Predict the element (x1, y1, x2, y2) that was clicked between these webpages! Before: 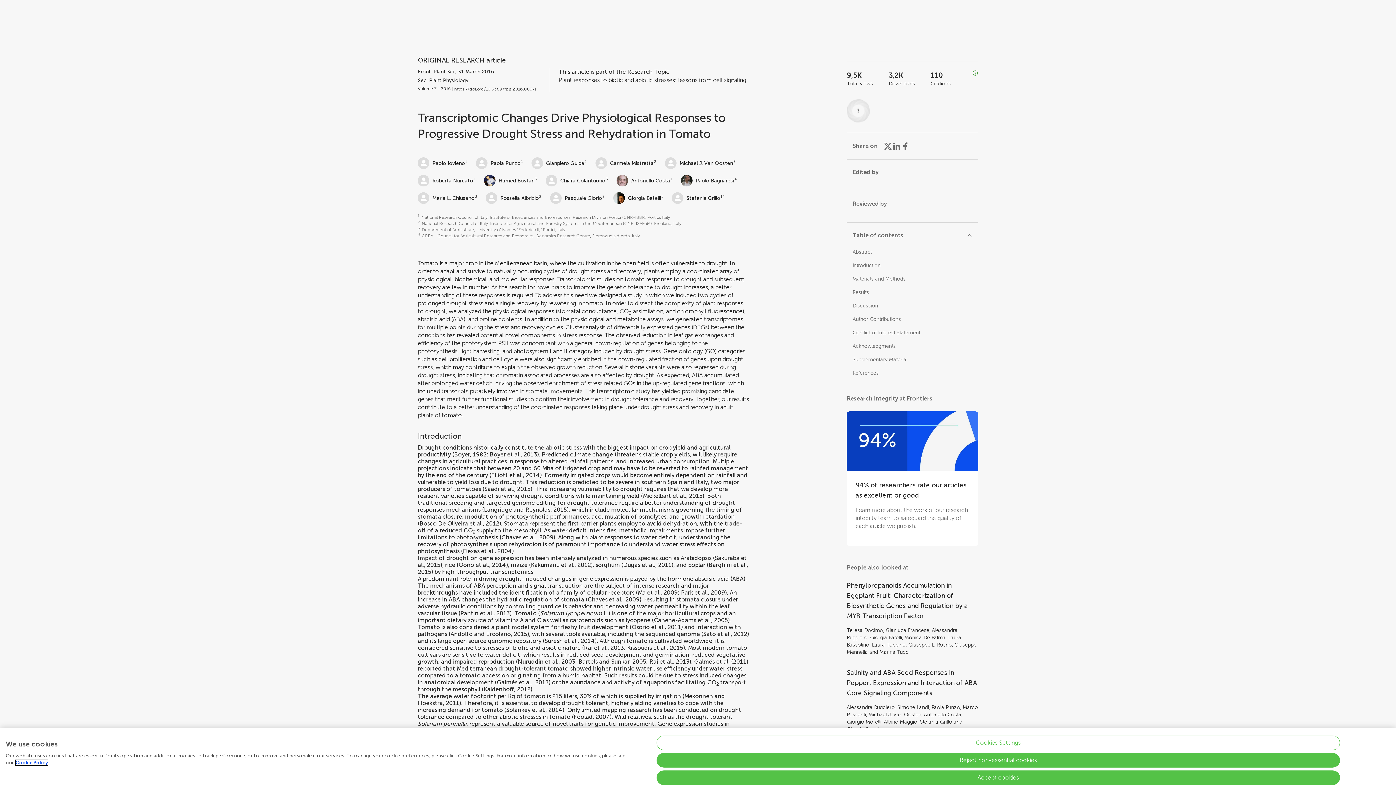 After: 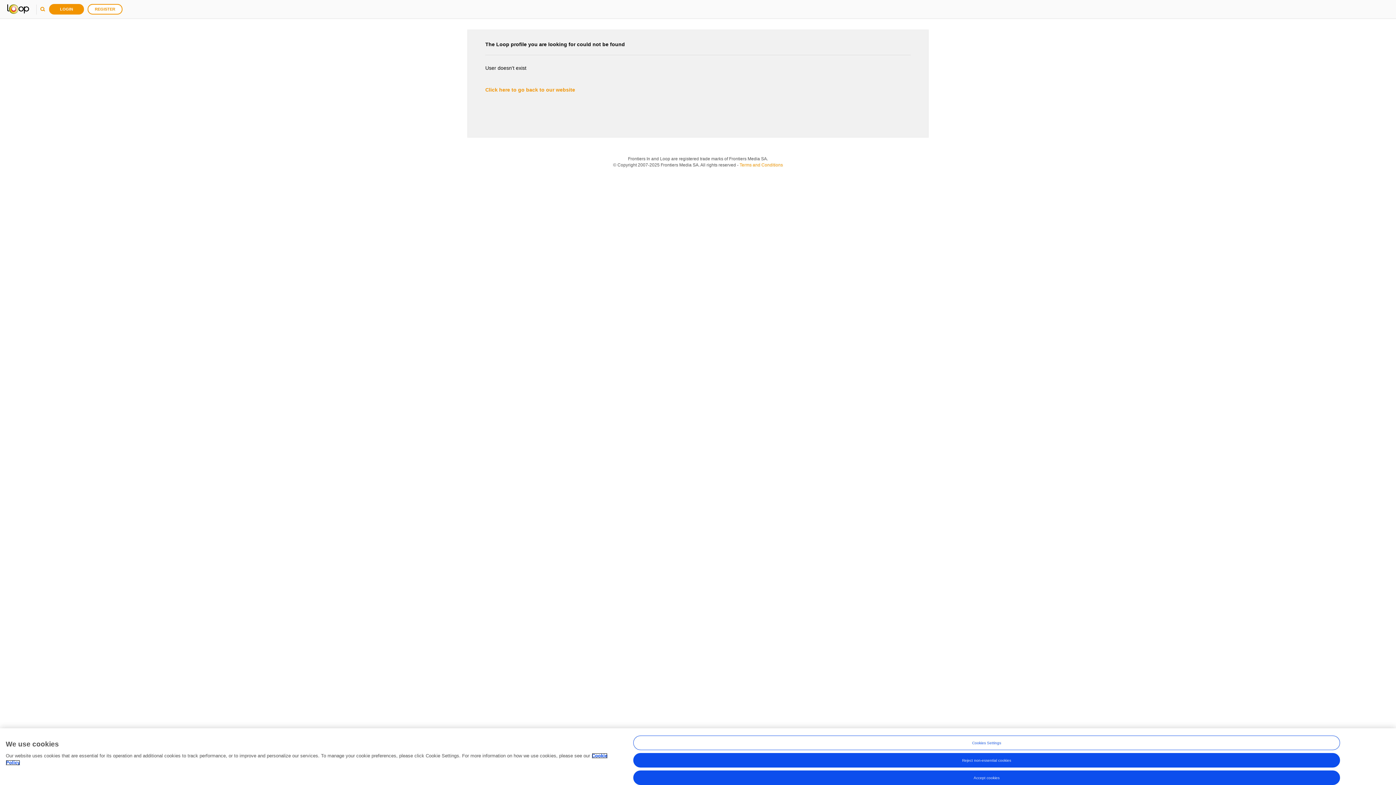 Action: label: Simone Landi bbox: (897, 704, 929, 710)